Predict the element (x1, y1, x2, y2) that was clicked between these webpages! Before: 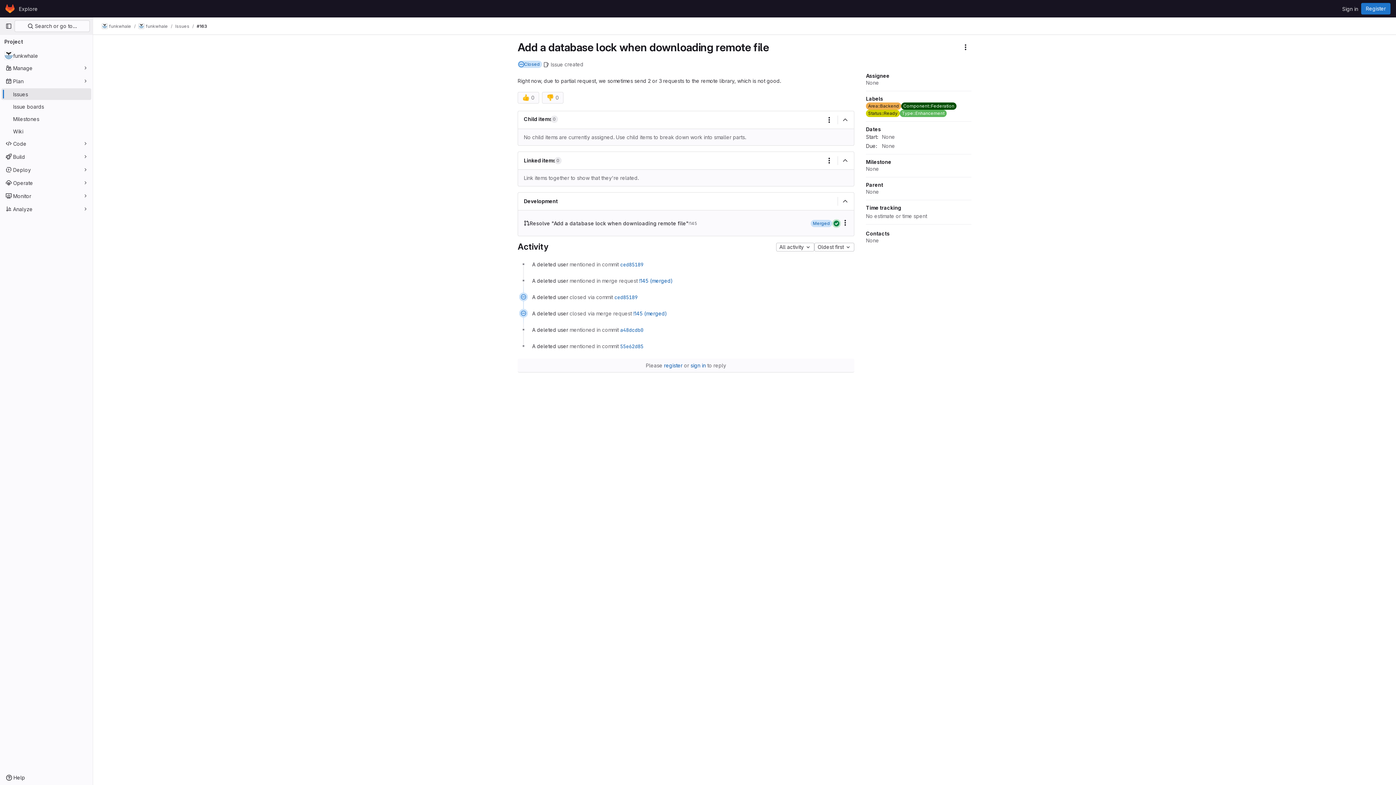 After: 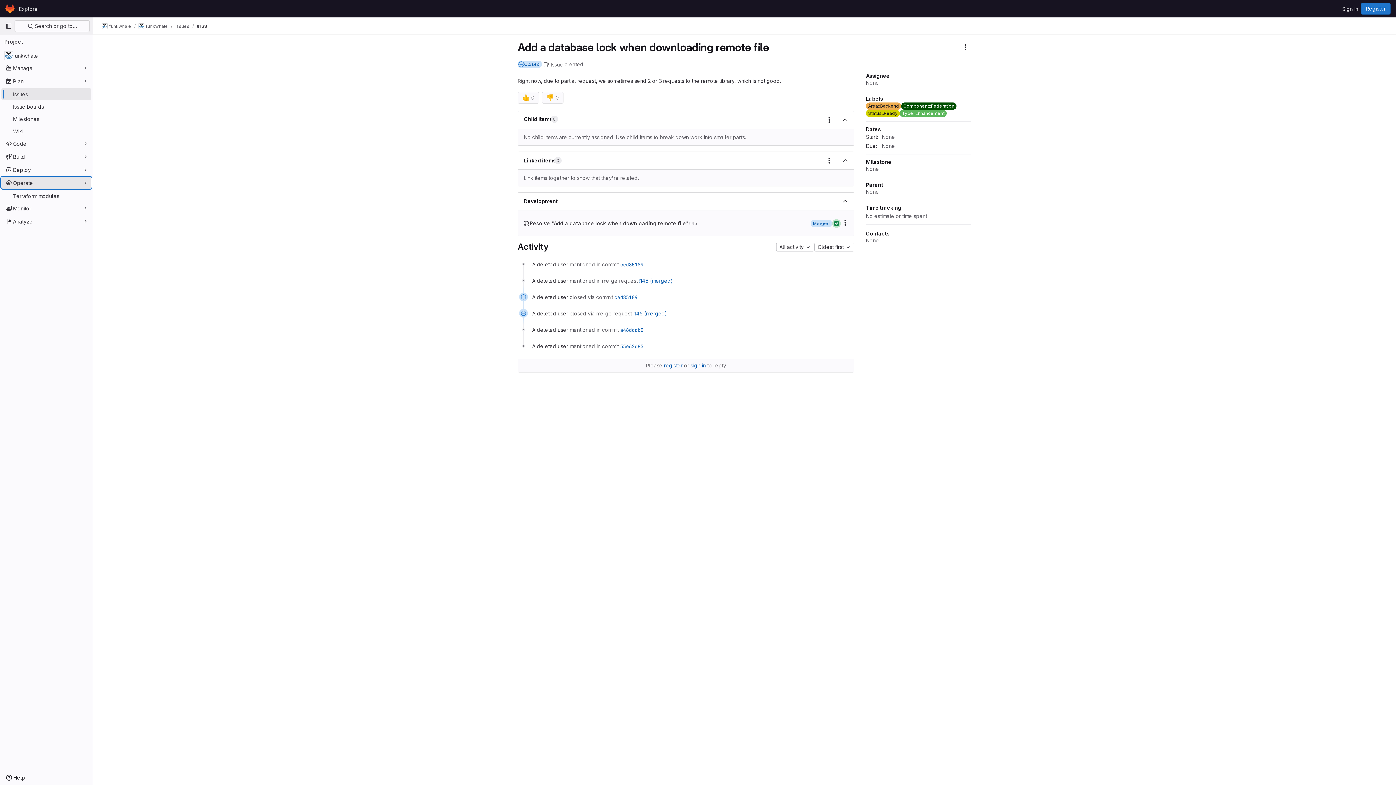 Action: bbox: (1, 177, 91, 188) label: Operate